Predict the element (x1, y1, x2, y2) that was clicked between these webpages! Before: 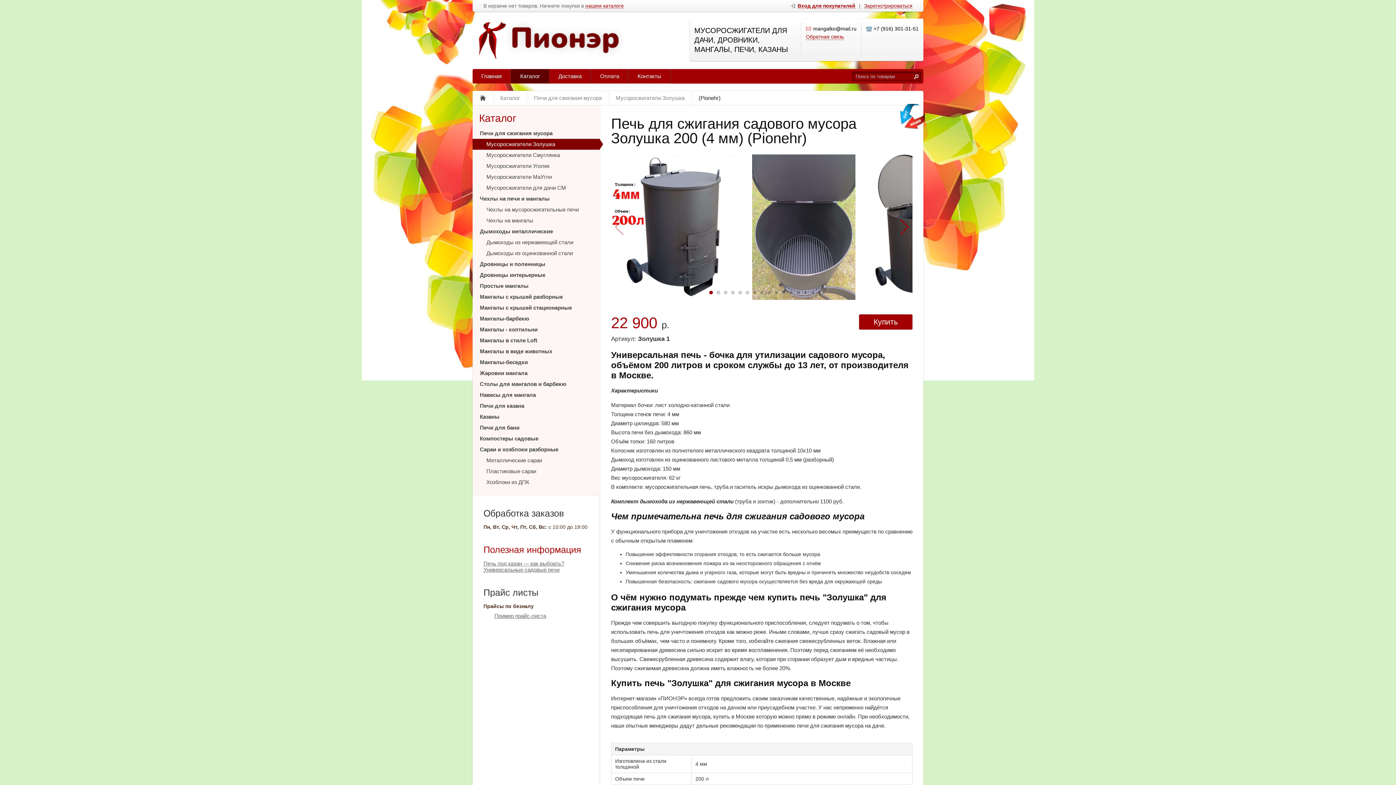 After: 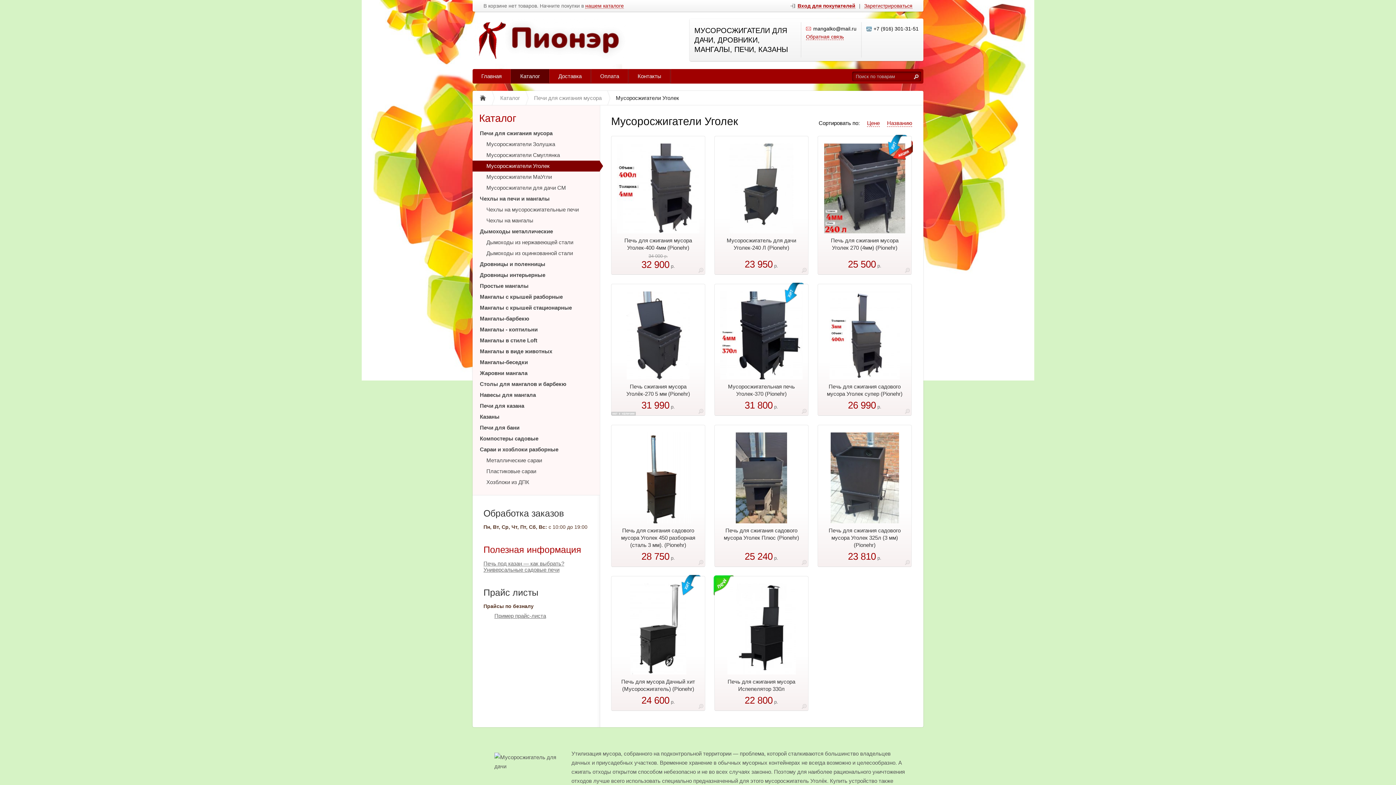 Action: label: Мусоросжигатели Уголек bbox: (472, 160, 600, 171)